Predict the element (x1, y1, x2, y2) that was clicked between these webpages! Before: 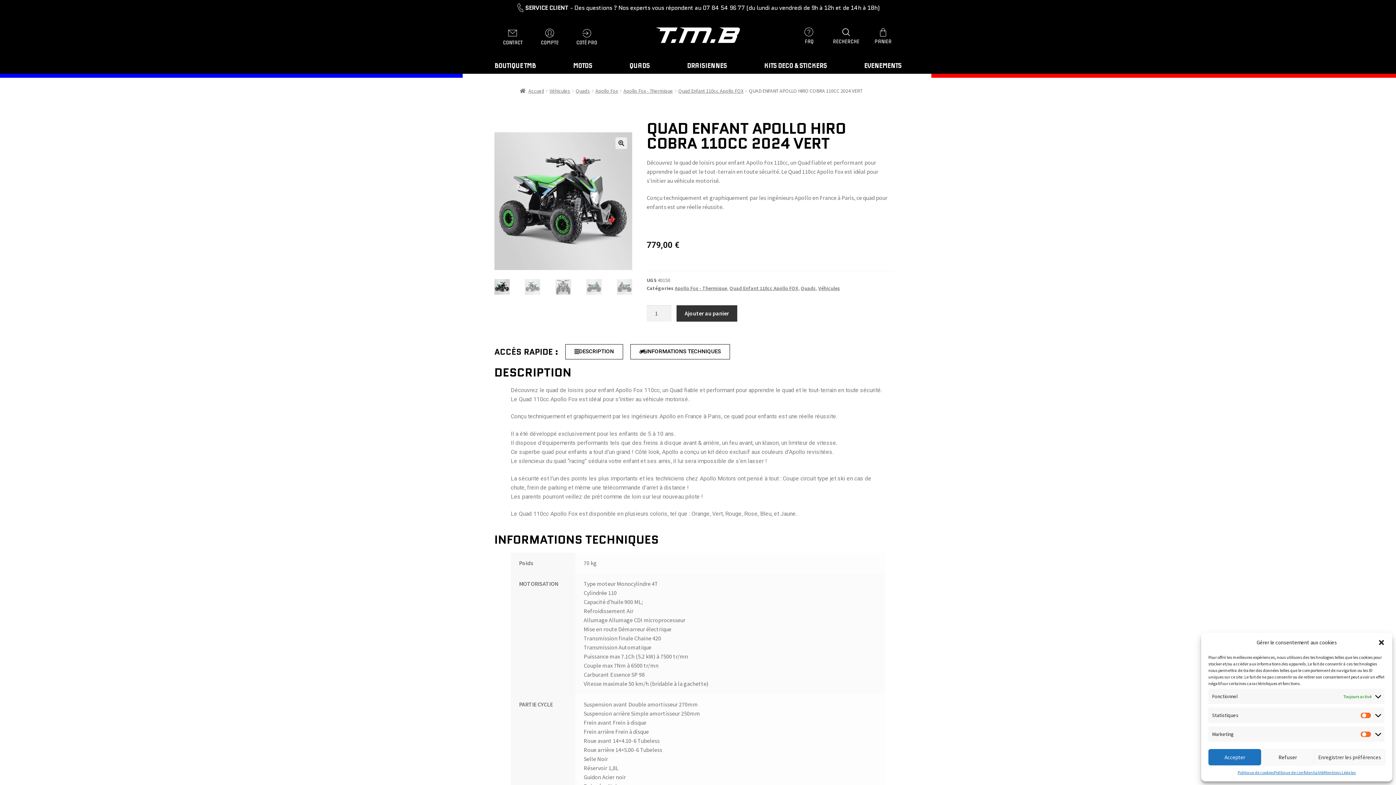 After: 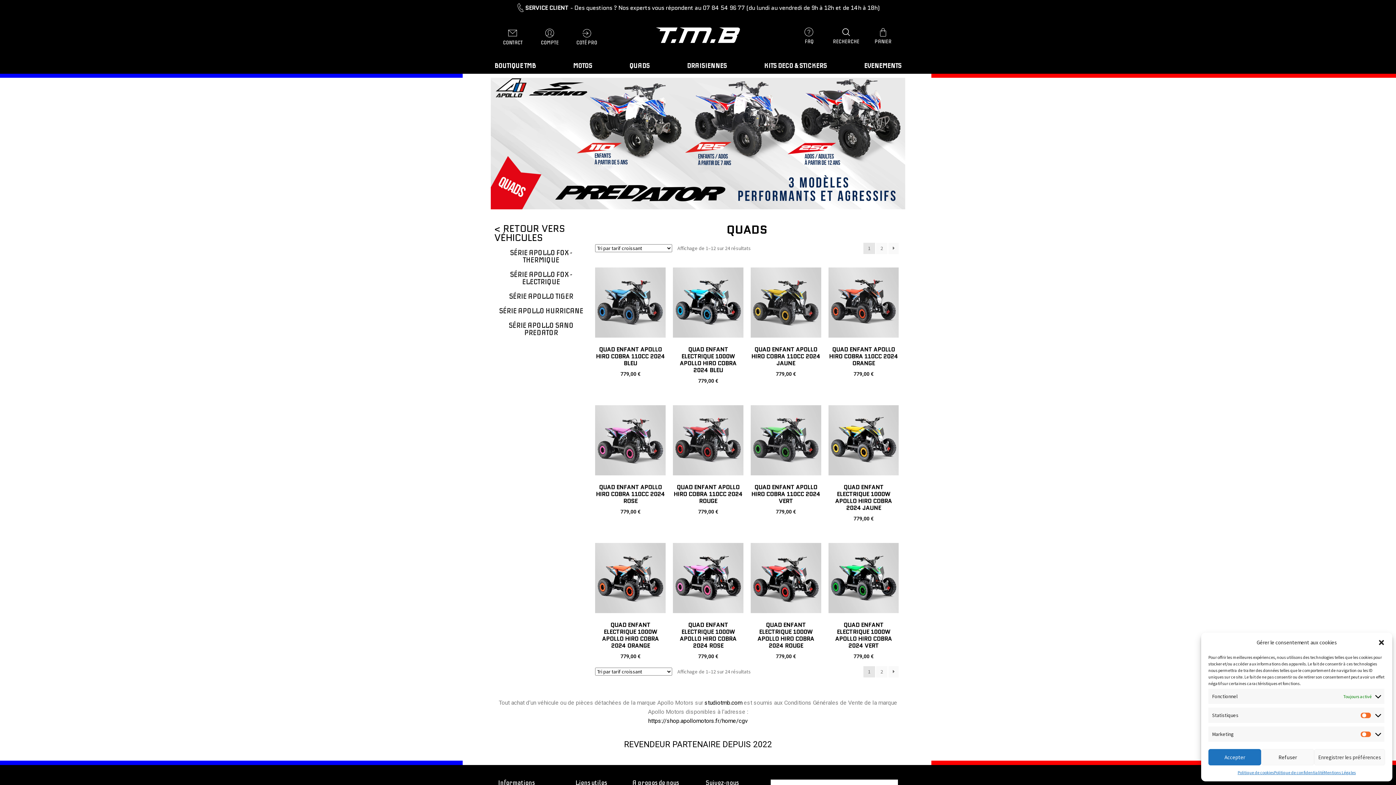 Action: bbox: (629, 61, 649, 69) label: QUADS